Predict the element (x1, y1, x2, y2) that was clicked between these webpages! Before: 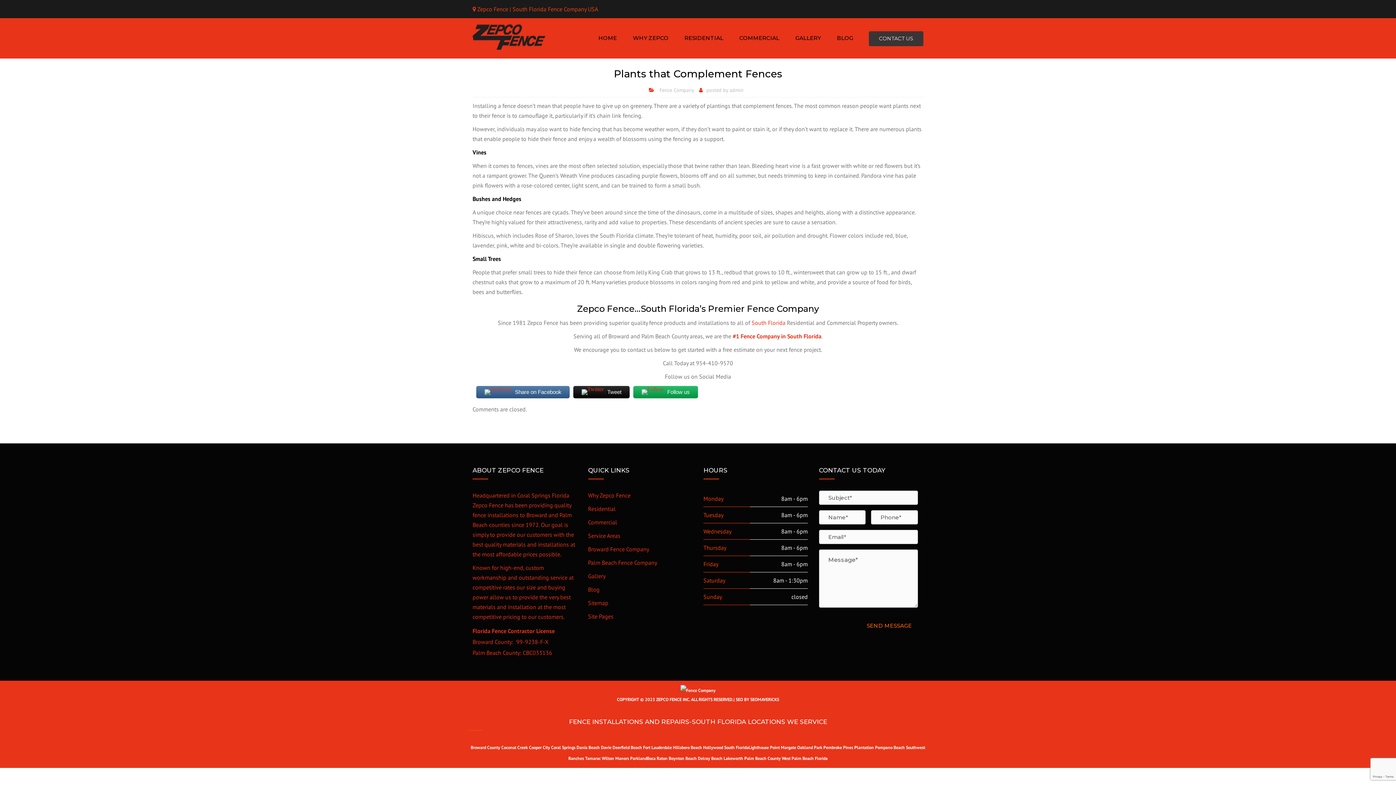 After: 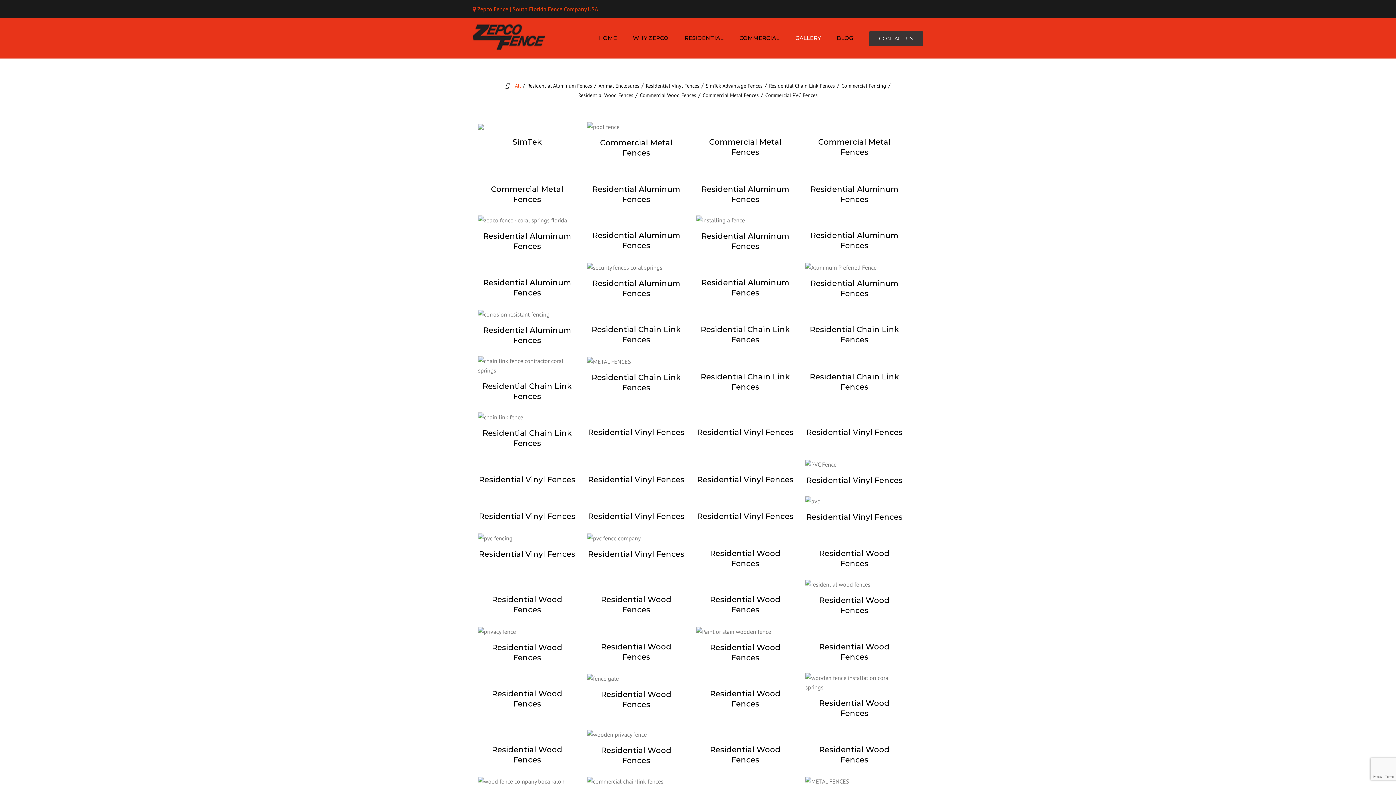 Action: label: Gallery bbox: (588, 572, 605, 579)